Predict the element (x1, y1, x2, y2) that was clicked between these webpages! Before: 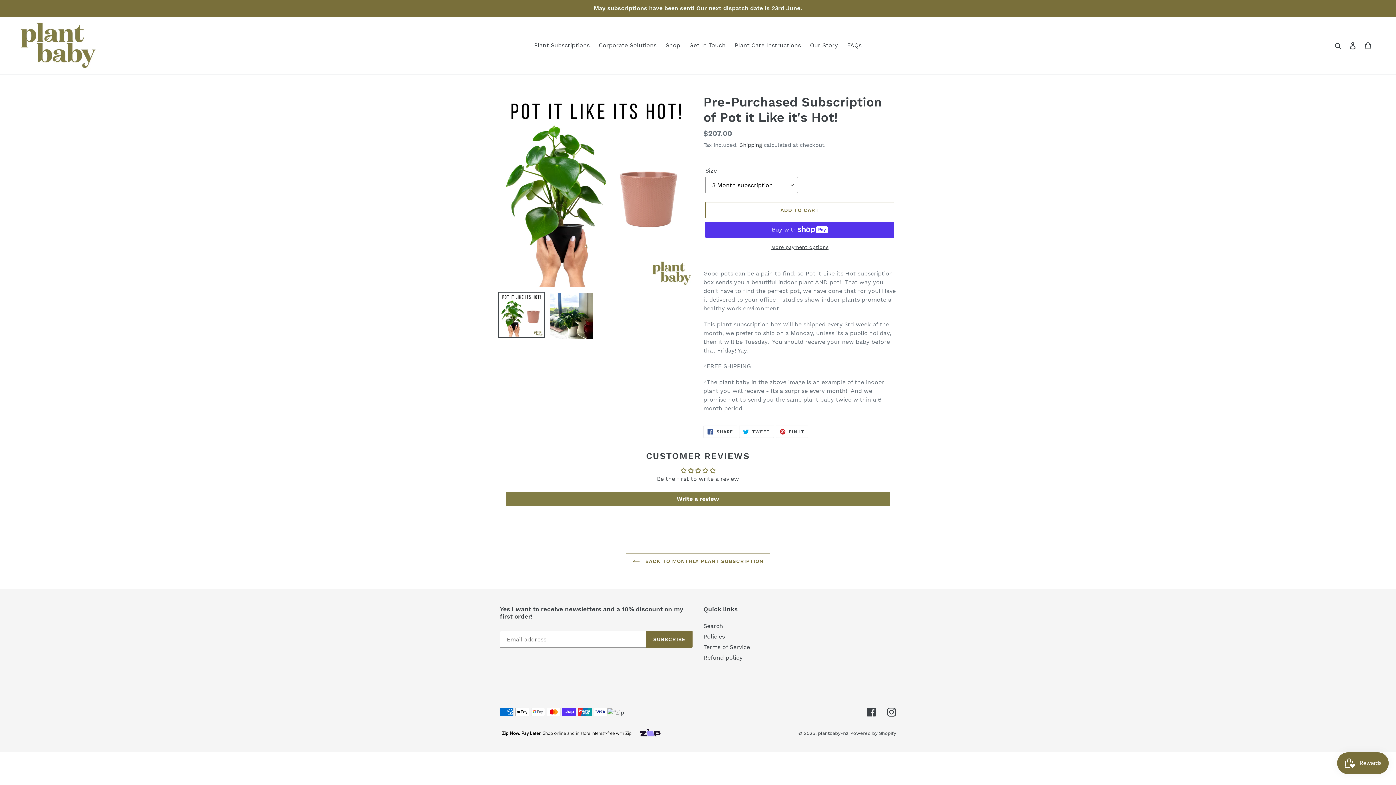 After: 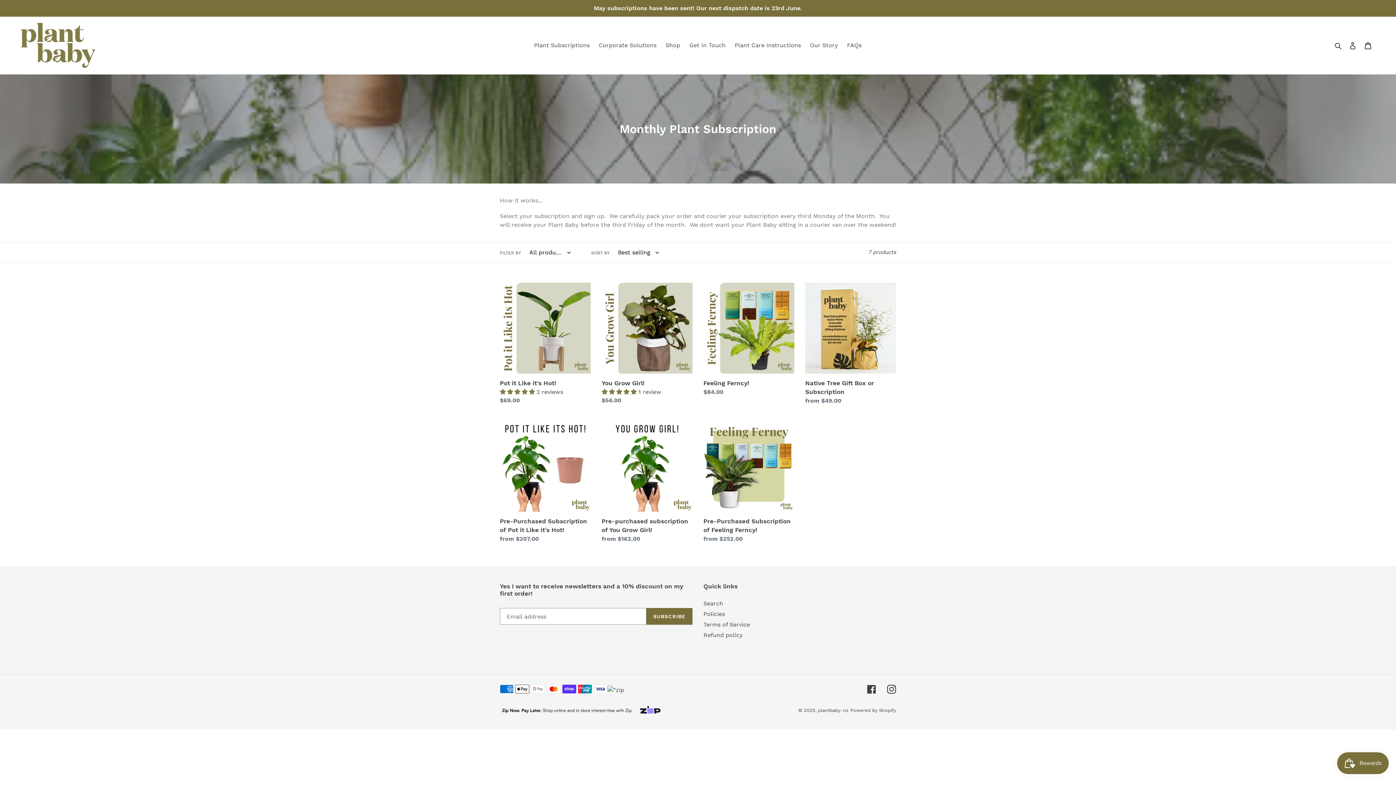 Action: bbox: (0, 0, 1396, 16) label: May subscriptions have been sent! Our next dispatch date is 23rd June.